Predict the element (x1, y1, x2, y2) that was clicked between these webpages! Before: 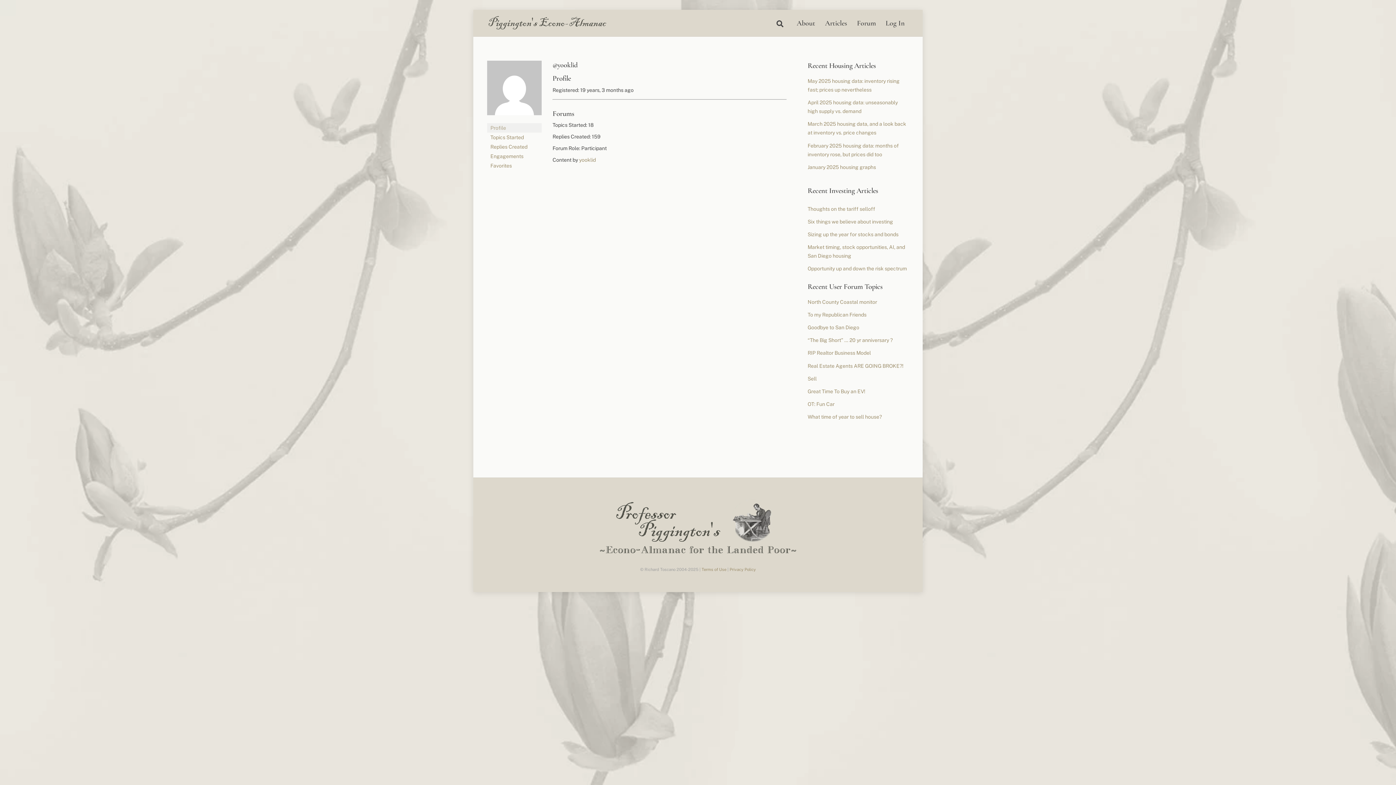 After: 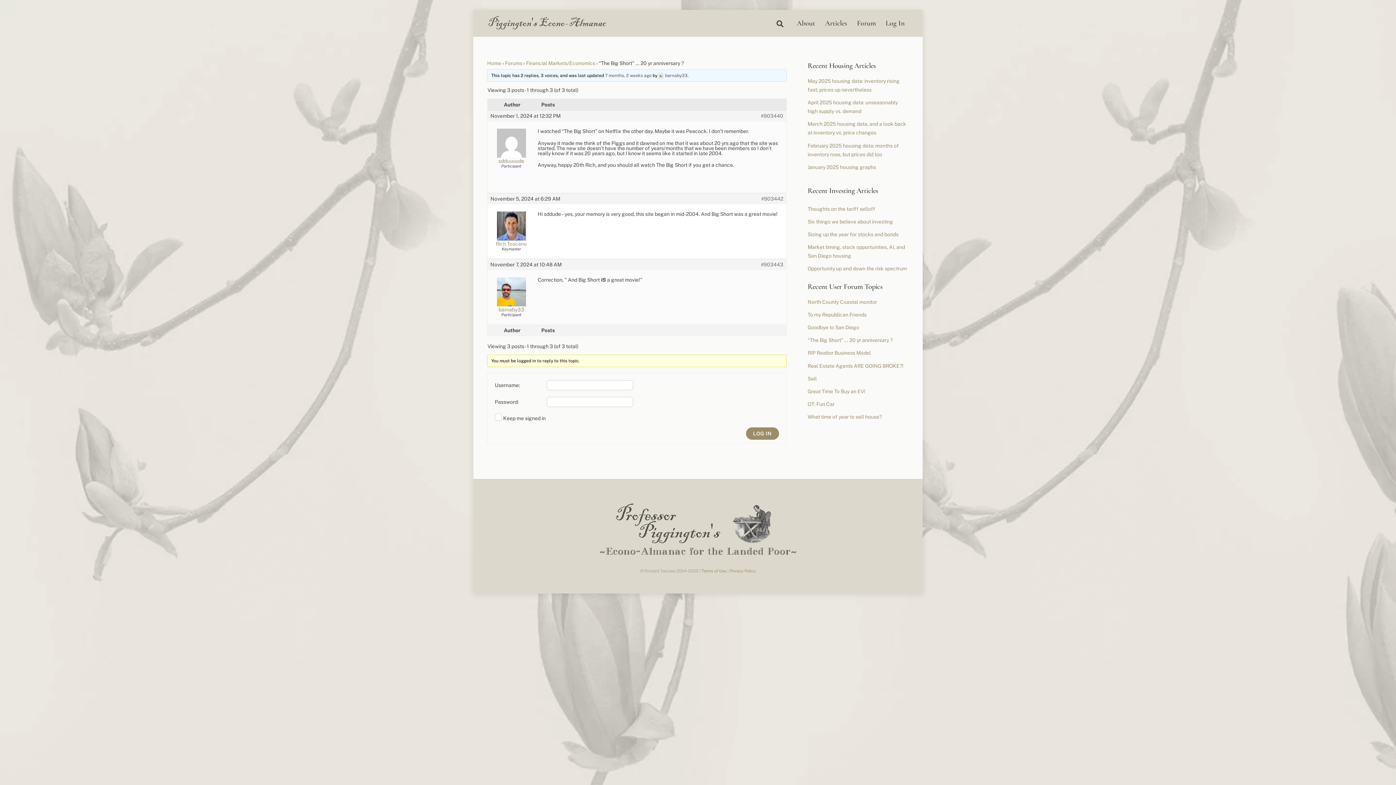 Action: bbox: (807, 337, 892, 343) label: “The Big Short” … 20 yr anniversary ?